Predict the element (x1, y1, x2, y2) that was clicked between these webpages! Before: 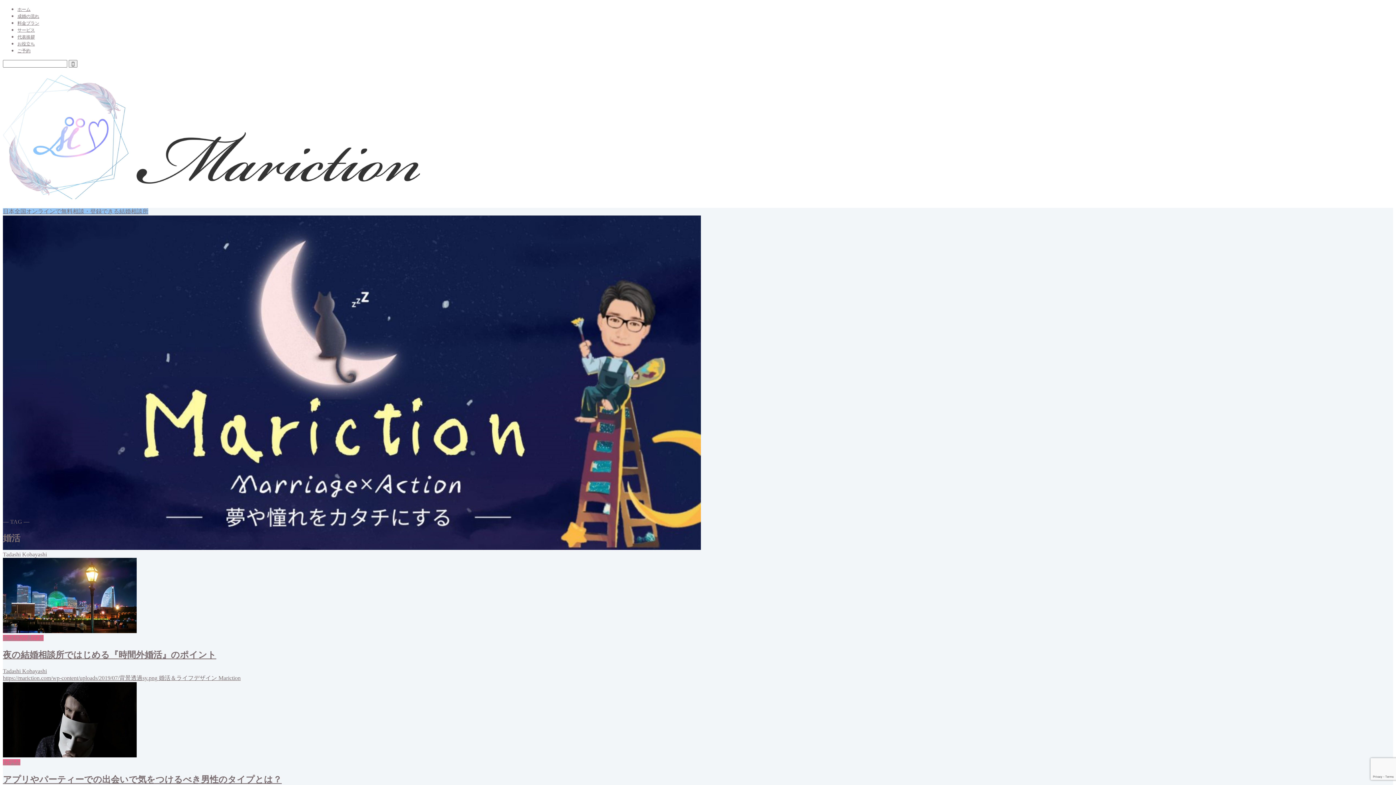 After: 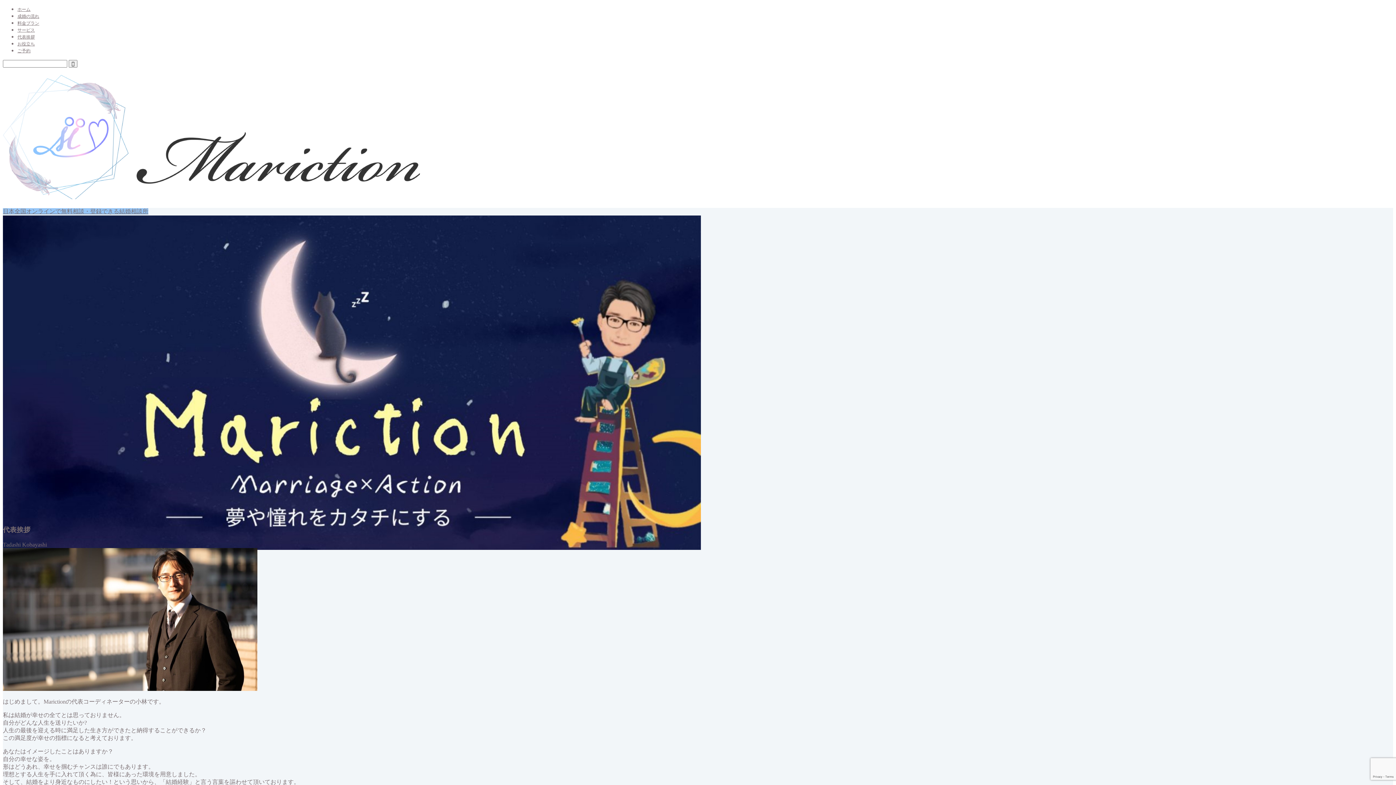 Action: bbox: (17, 34, 34, 39) label: 代表挨拶